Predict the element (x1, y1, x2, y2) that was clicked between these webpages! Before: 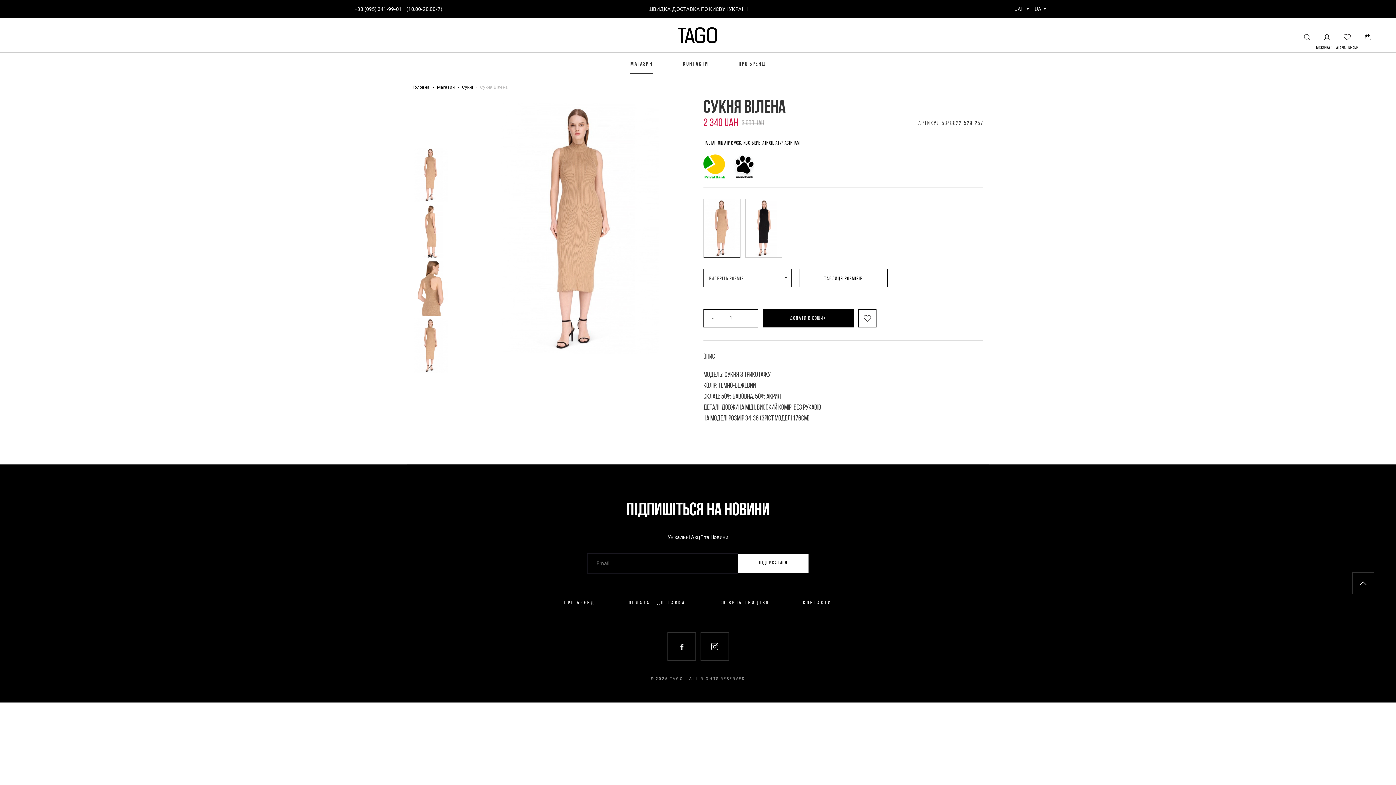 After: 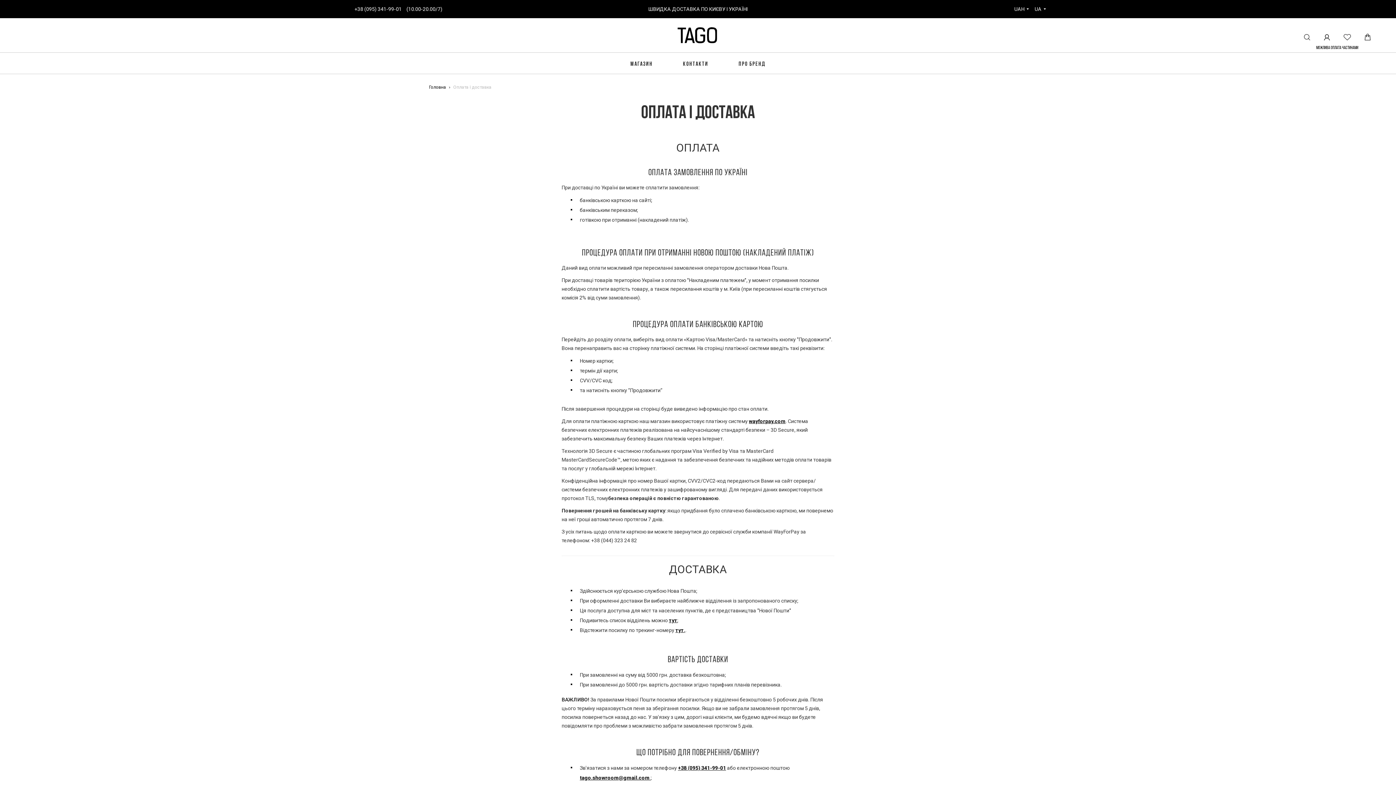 Action: bbox: (629, 600, 685, 606) label: ОПЛАТА І ДОСТАВКА